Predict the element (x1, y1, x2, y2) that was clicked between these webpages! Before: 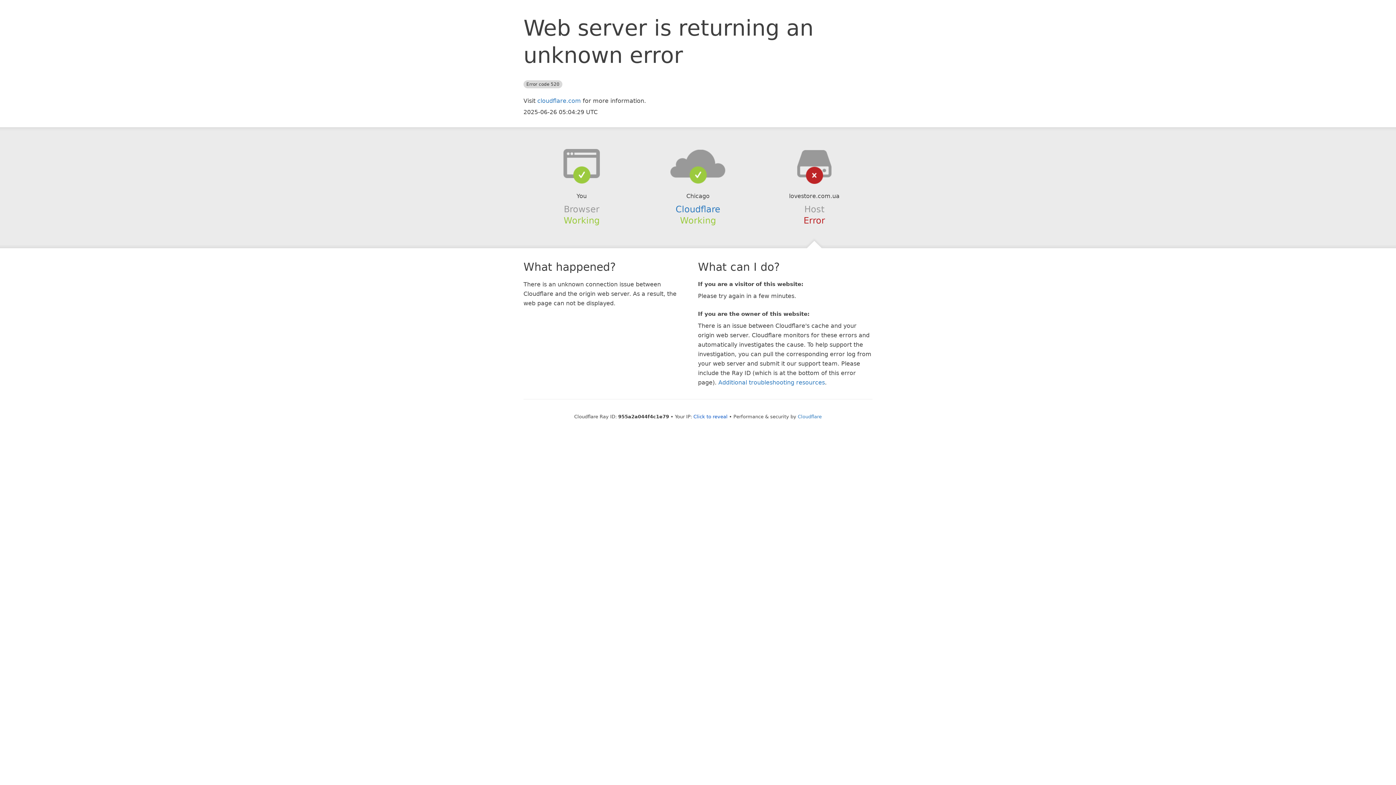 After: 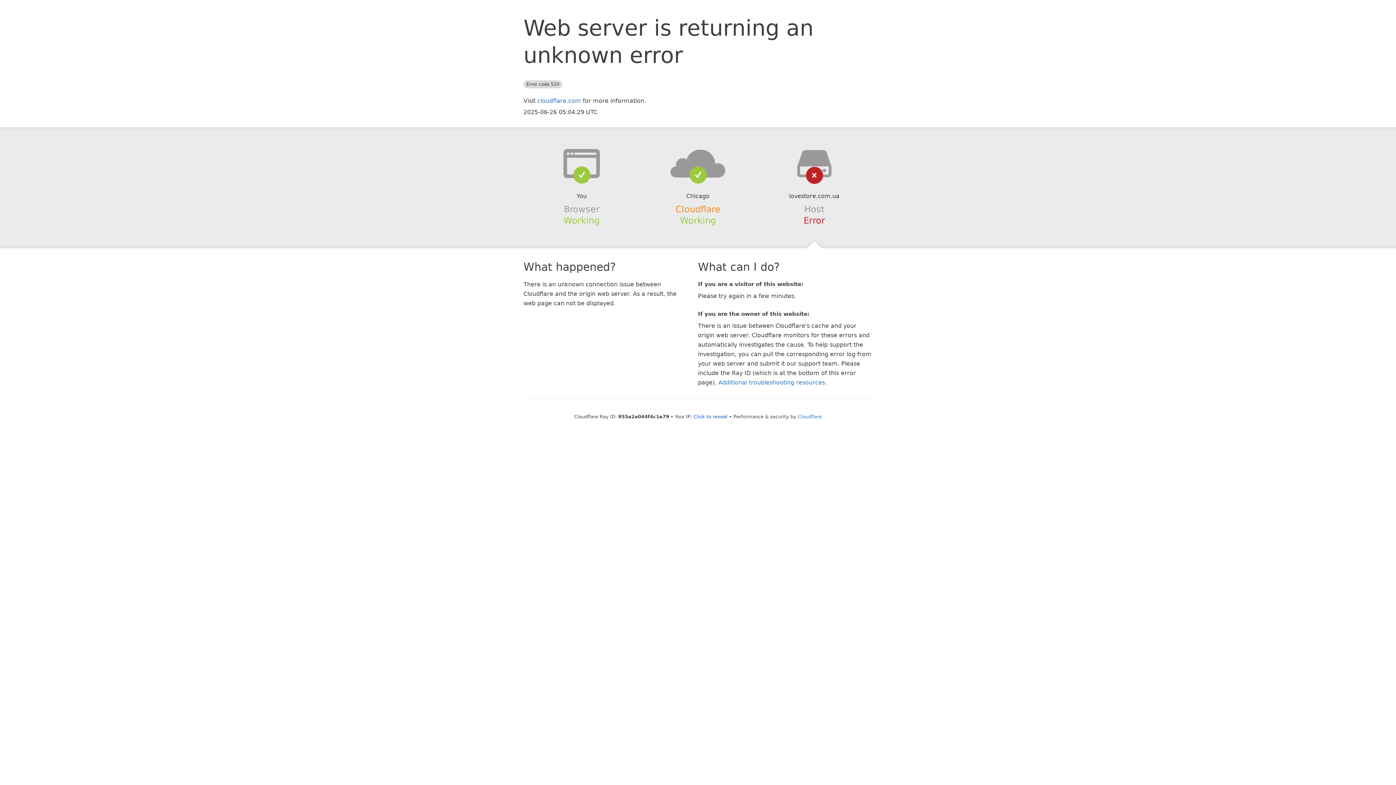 Action: bbox: (675, 204, 720, 214) label: Cloudflare